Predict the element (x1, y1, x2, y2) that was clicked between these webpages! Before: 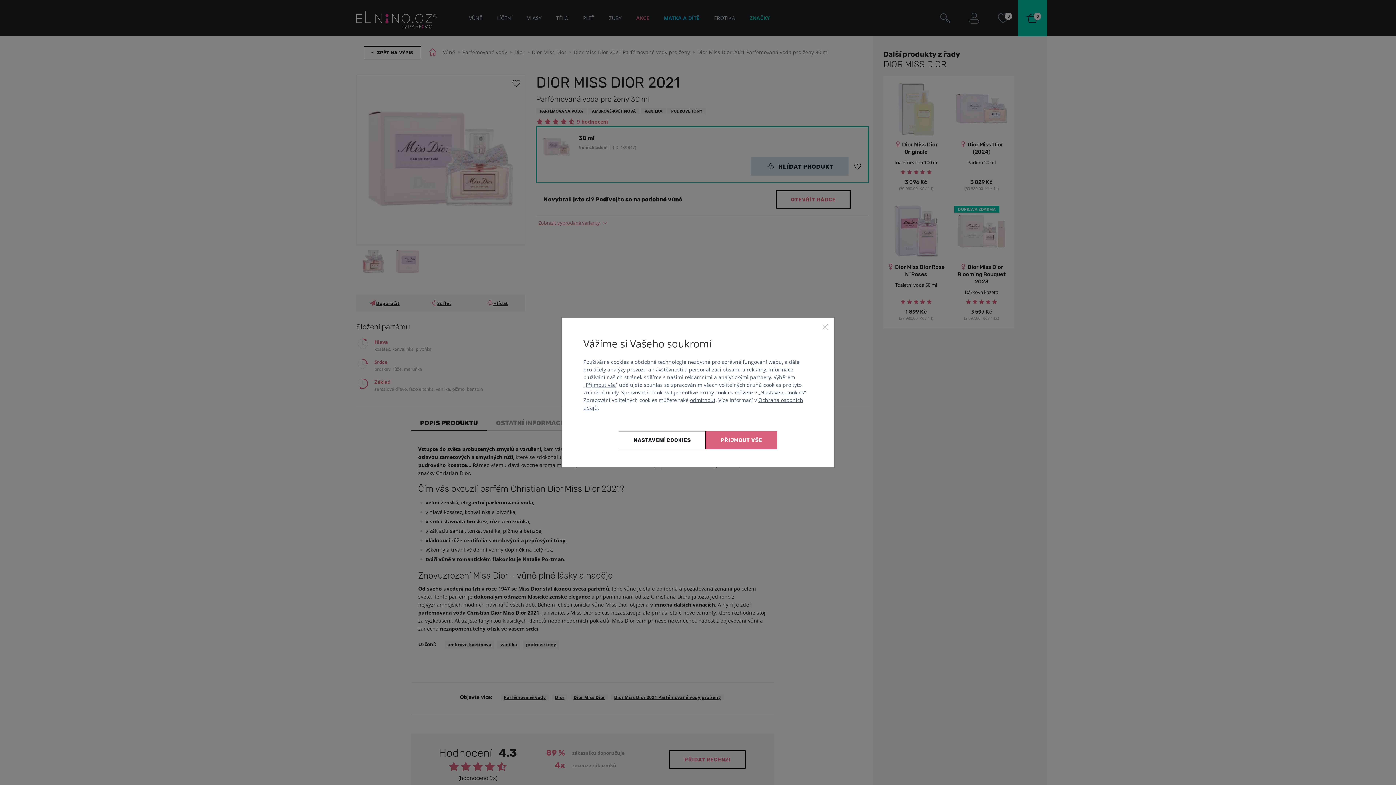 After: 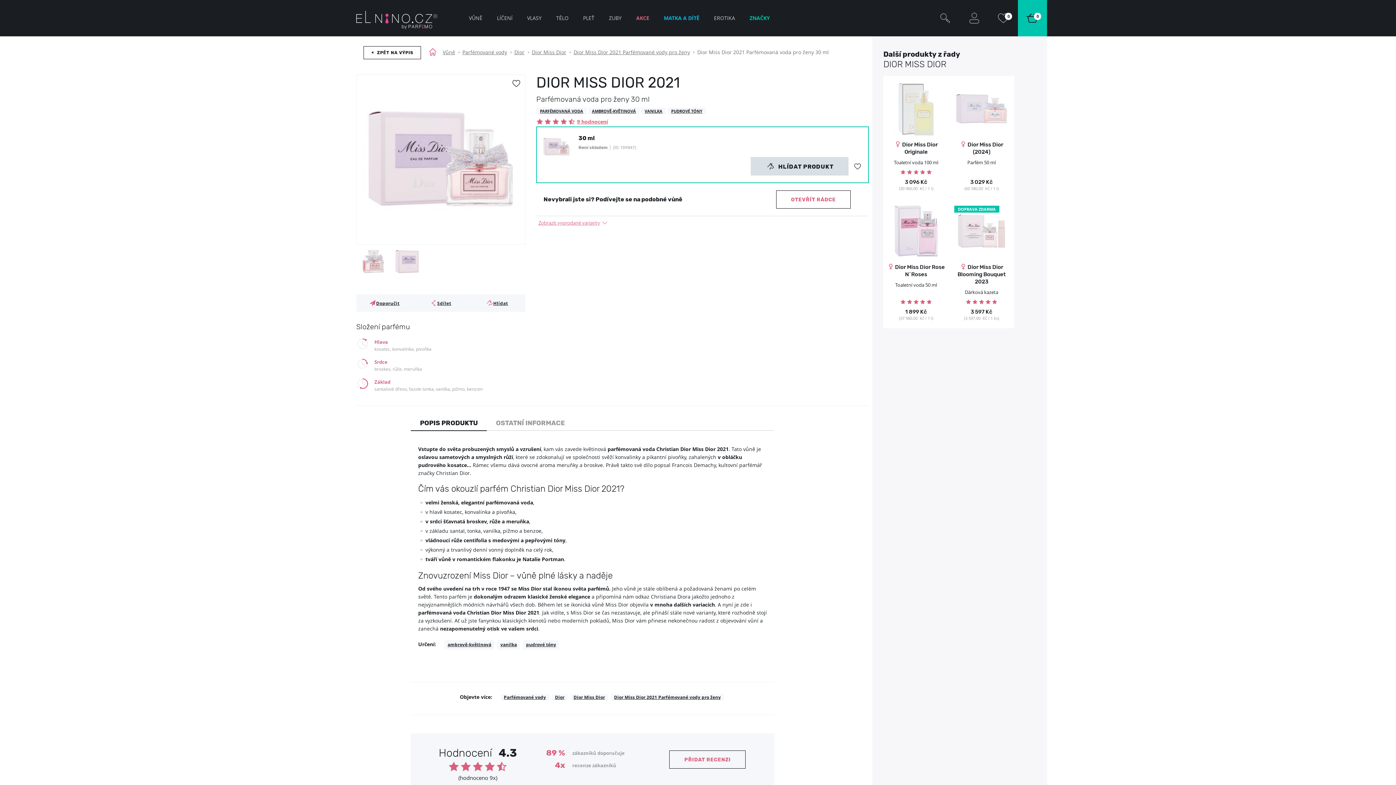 Action: bbox: (705, 431, 777, 449) label: Přijmout vše